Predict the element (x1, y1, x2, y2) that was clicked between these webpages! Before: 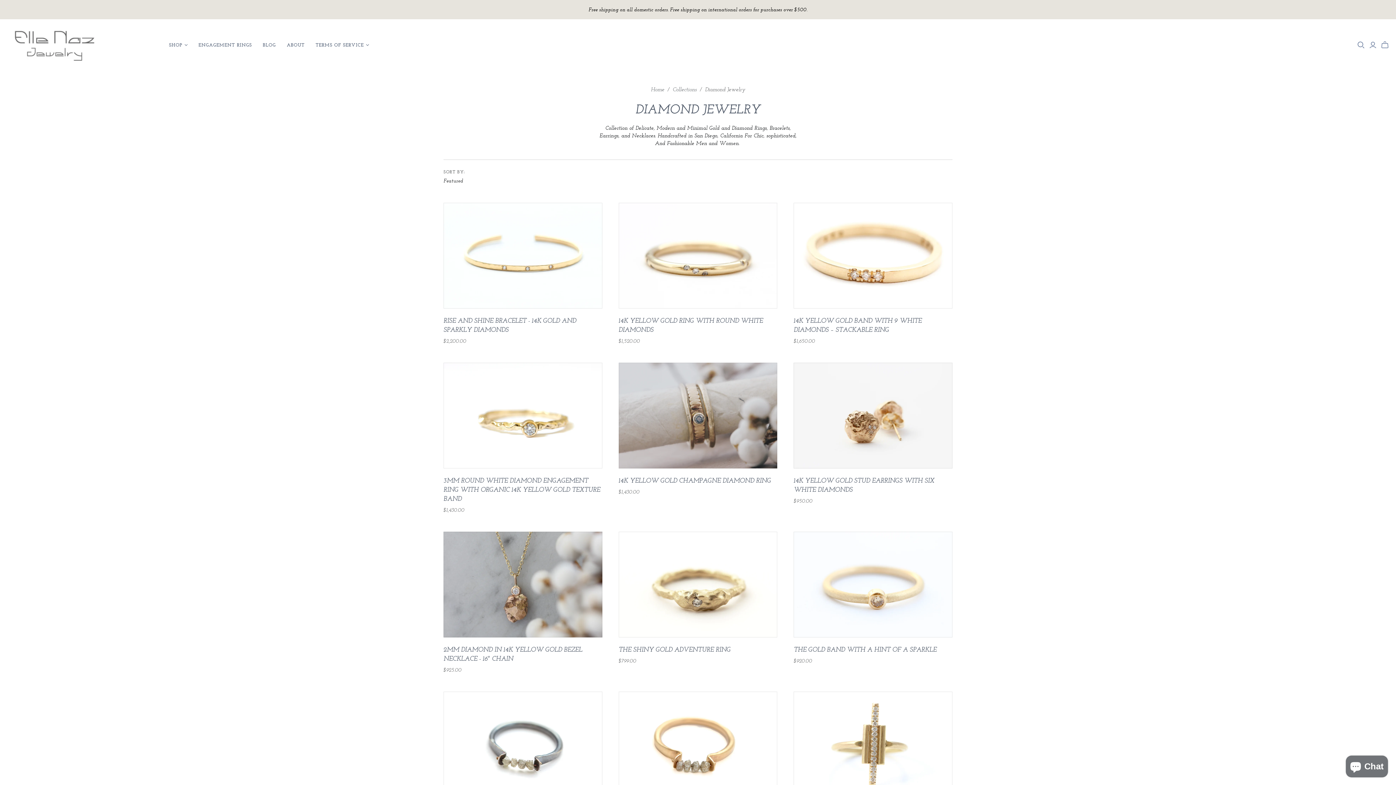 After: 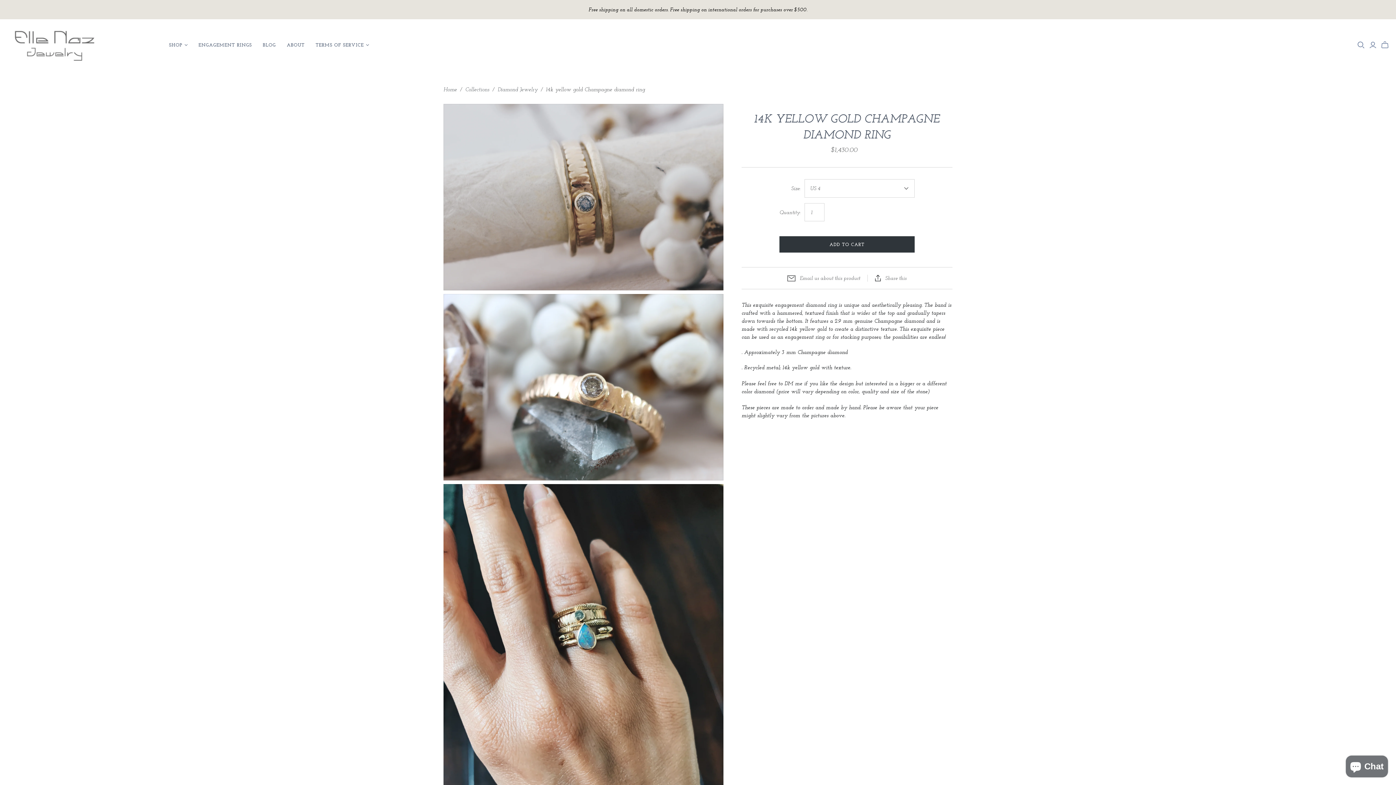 Action: label: 14K YELLOW GOLD CHAMPAGNE DIAMOND RING bbox: (618, 476, 771, 484)